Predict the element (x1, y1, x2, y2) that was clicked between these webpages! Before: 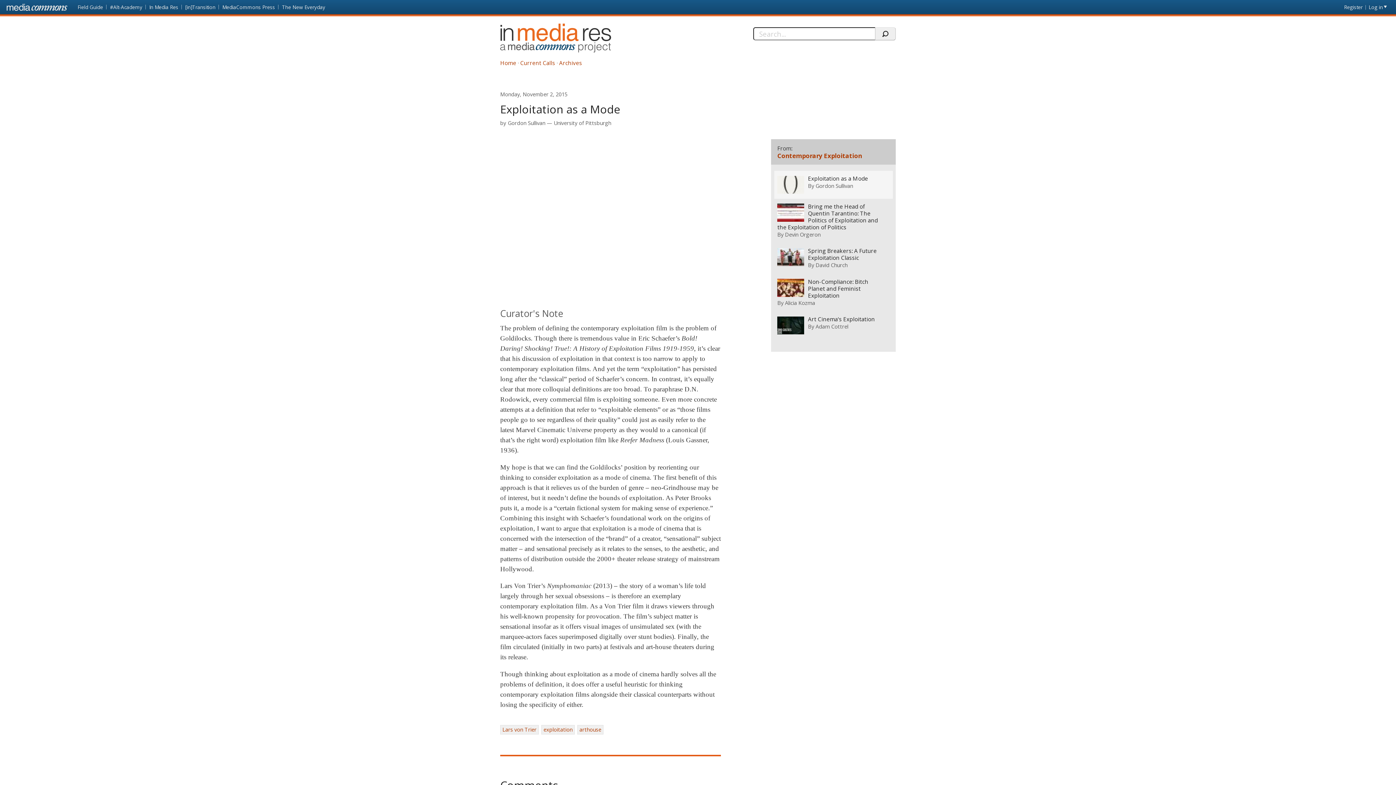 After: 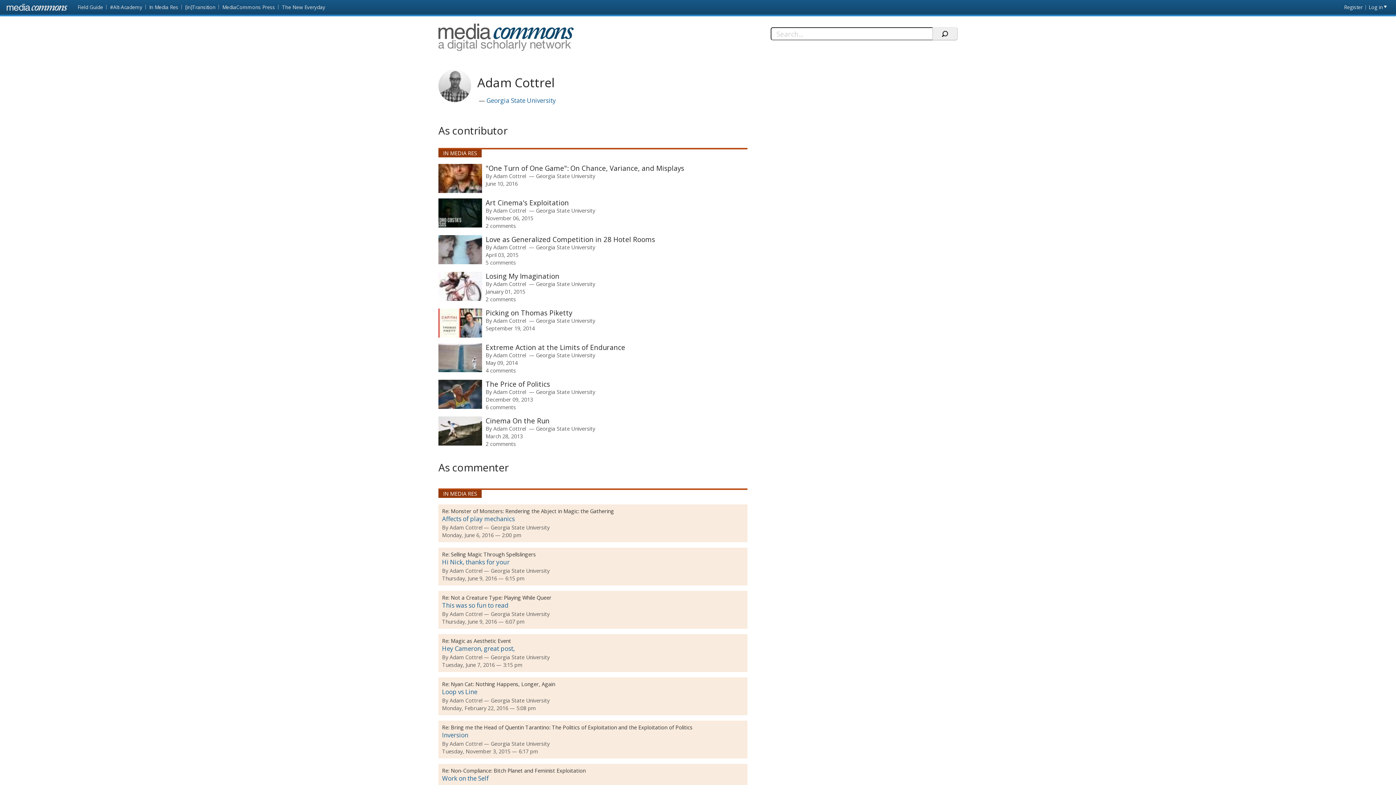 Action: bbox: (815, 323, 848, 330) label: Adam Cottrel